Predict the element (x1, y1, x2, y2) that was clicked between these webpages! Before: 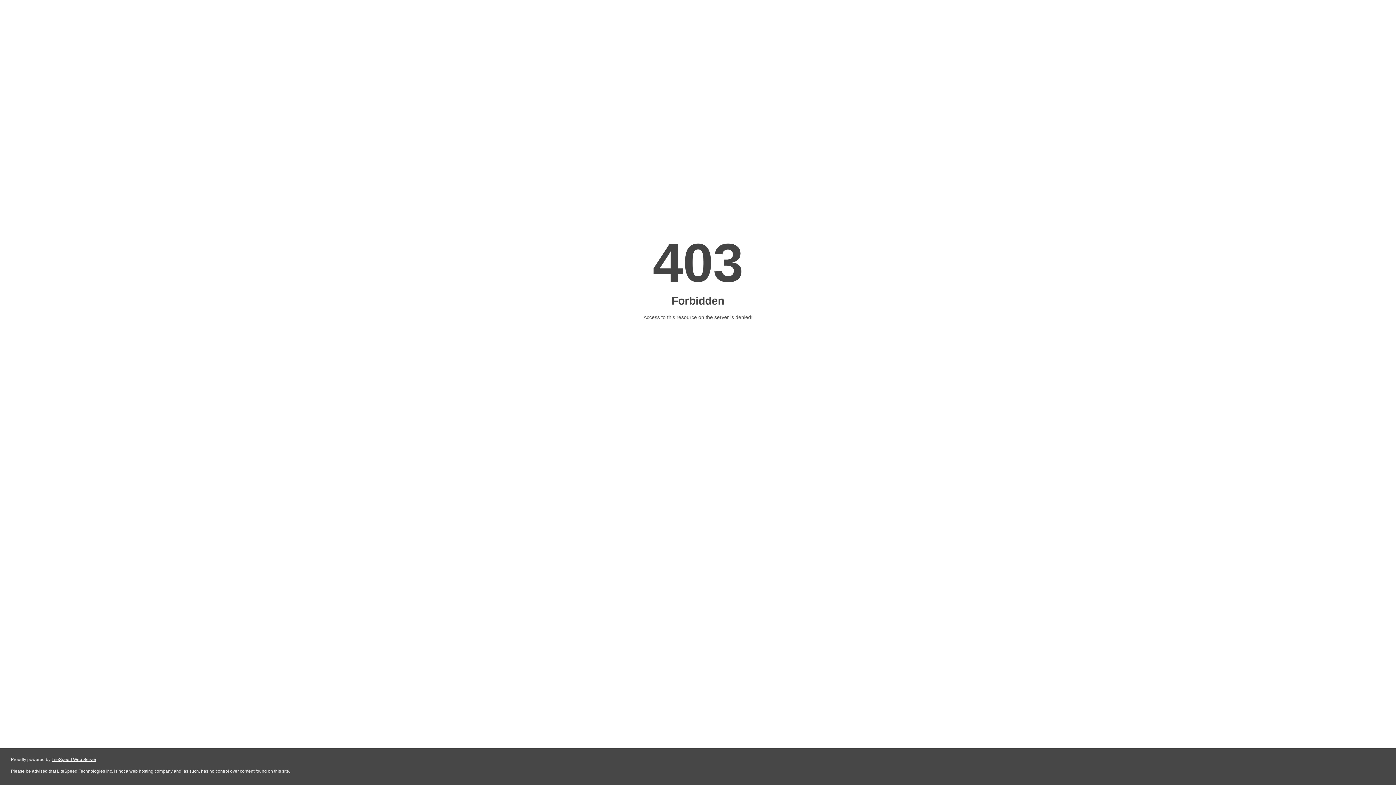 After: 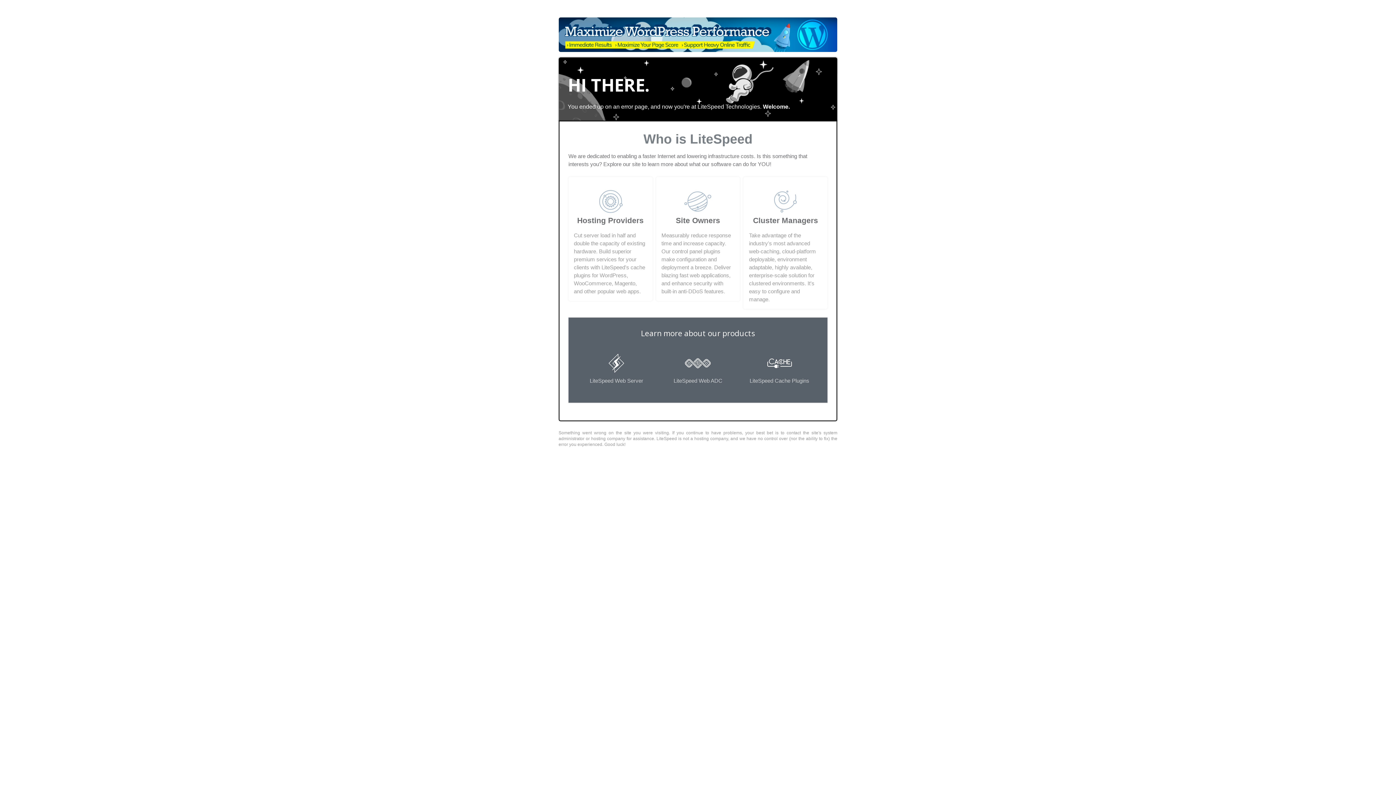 Action: label: LiteSpeed Web Server bbox: (51, 757, 96, 762)